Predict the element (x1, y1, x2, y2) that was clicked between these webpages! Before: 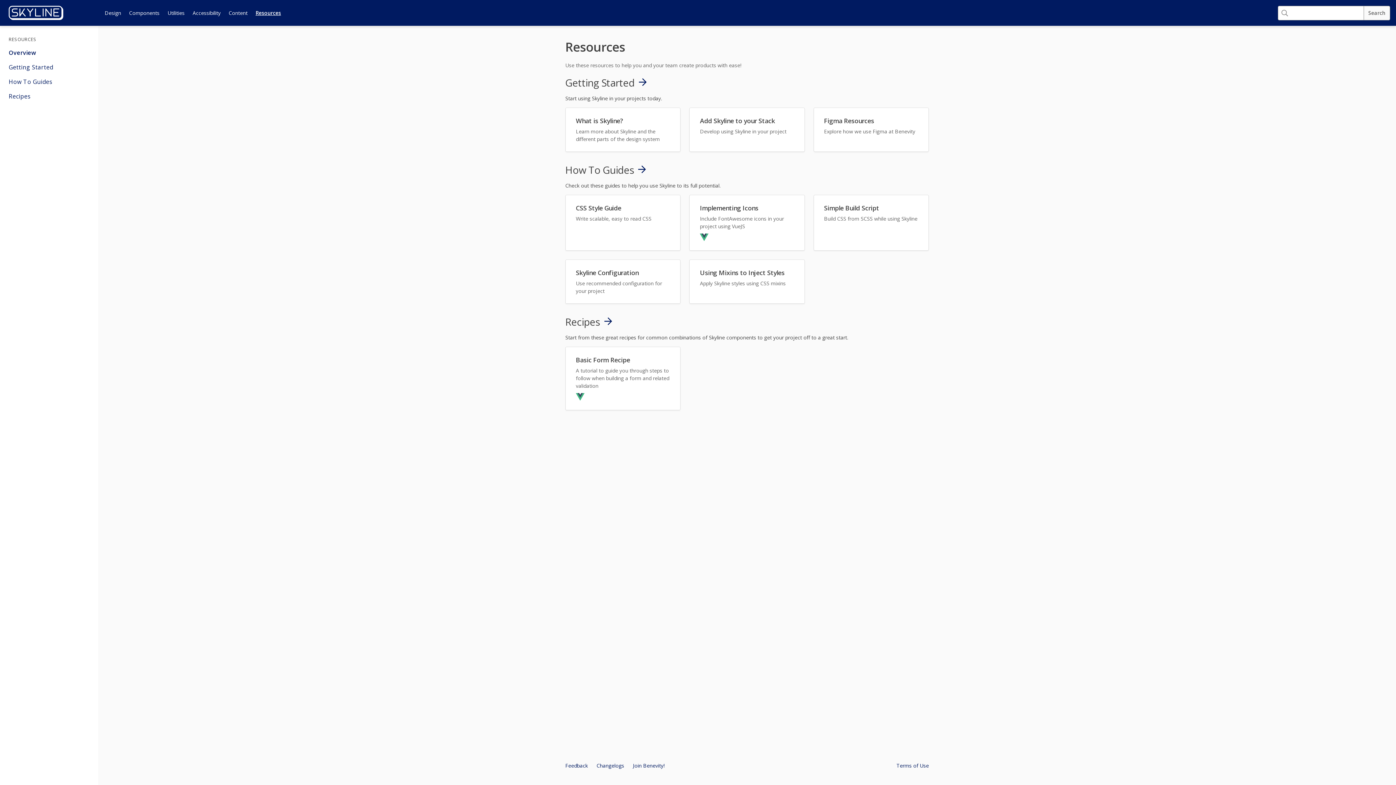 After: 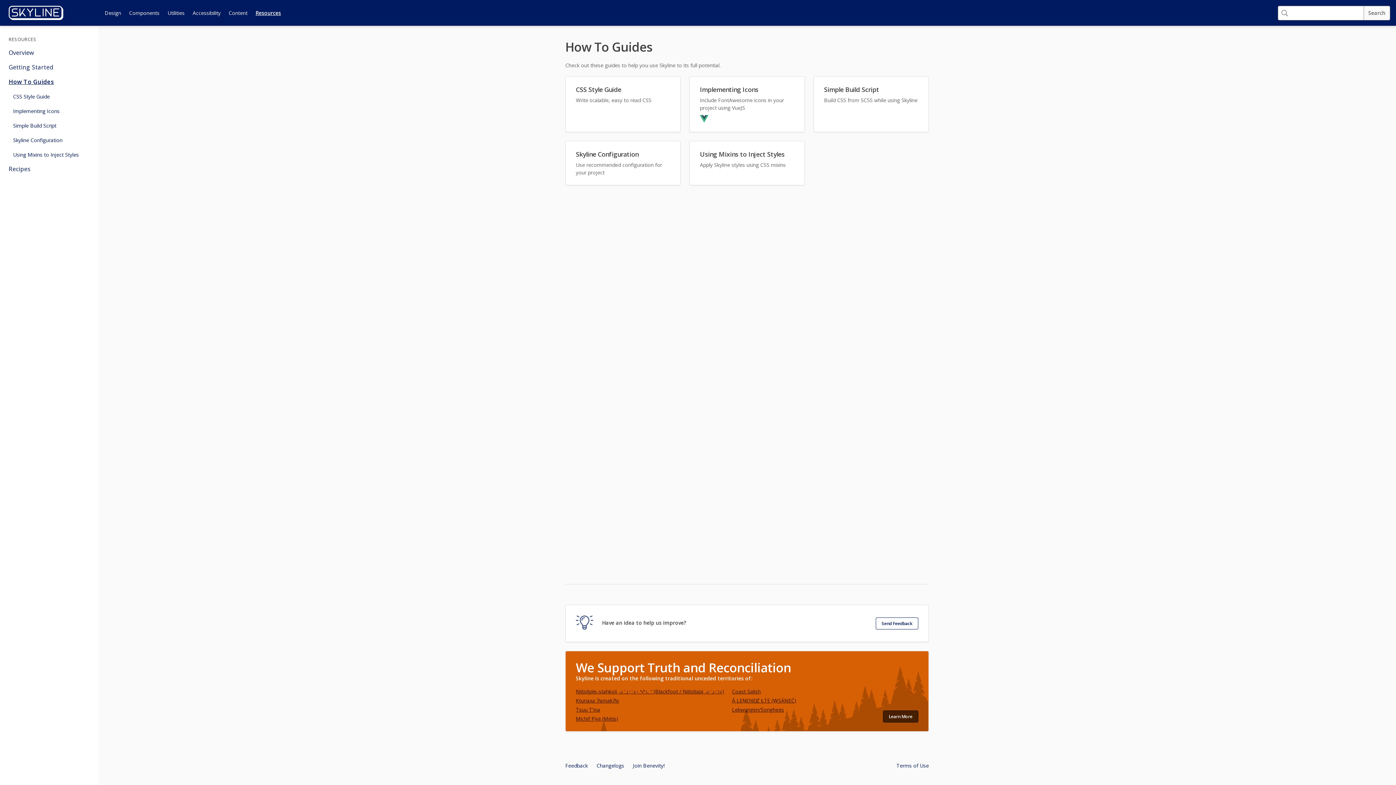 Action: label: How To Guides bbox: (8, 74, 89, 89)